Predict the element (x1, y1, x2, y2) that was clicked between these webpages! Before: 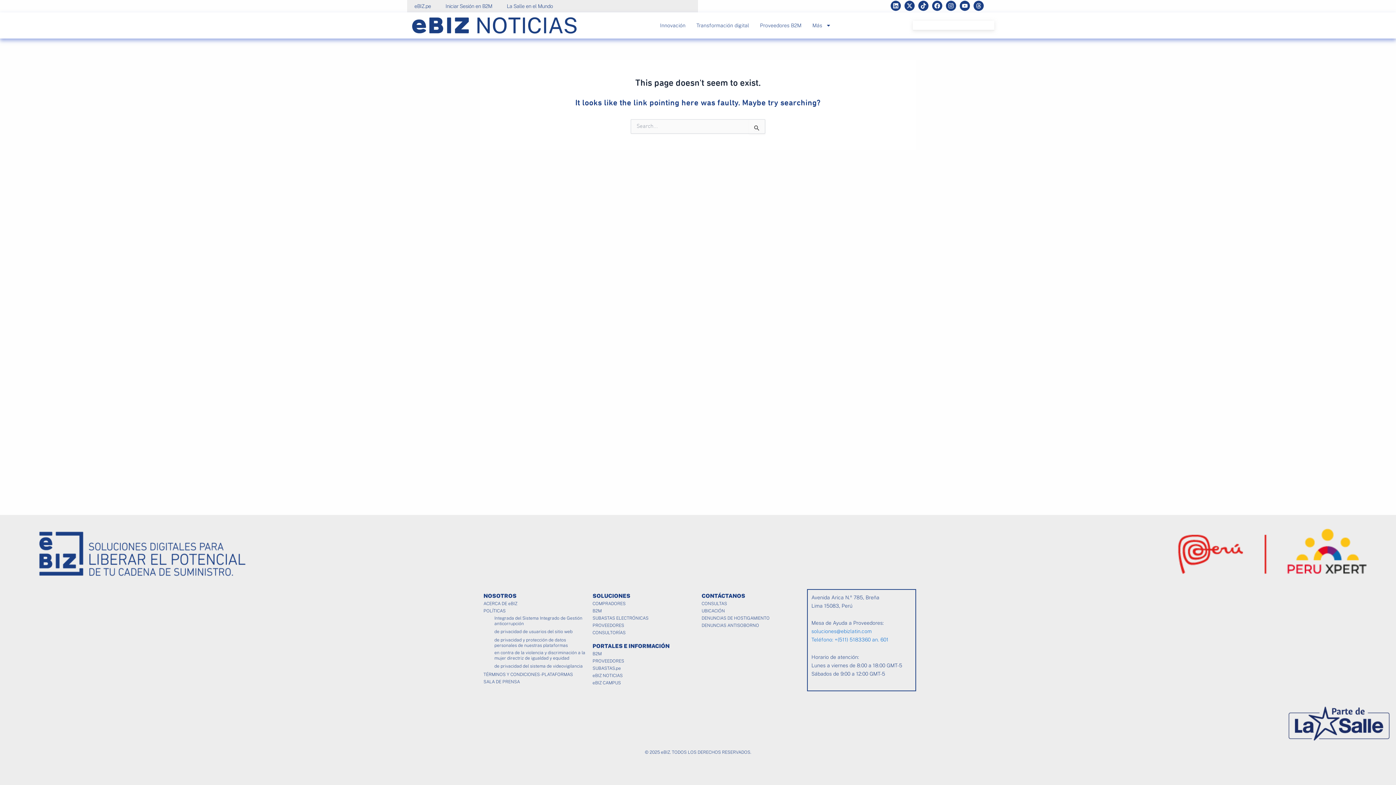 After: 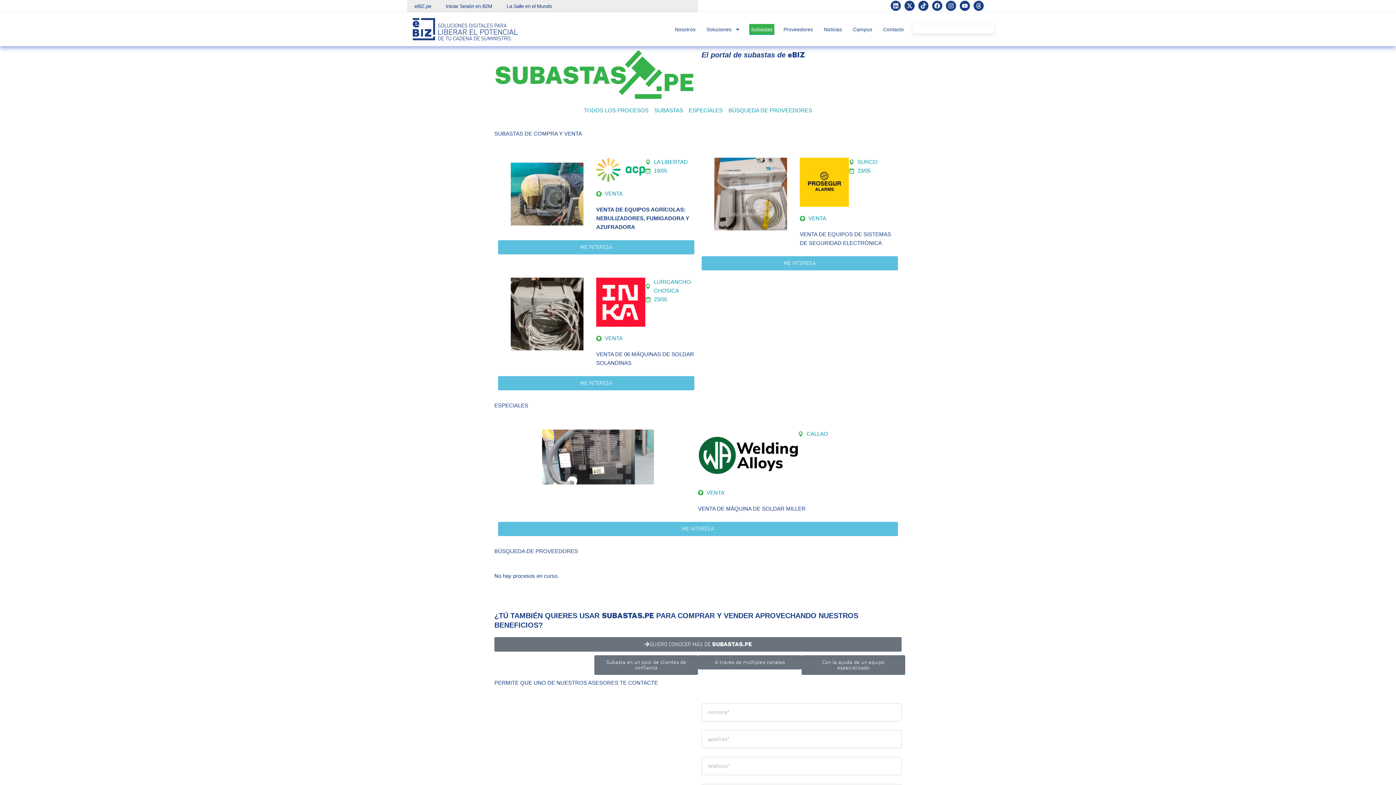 Action: bbox: (592, 666, 694, 671) label: SUBASTAS.pe